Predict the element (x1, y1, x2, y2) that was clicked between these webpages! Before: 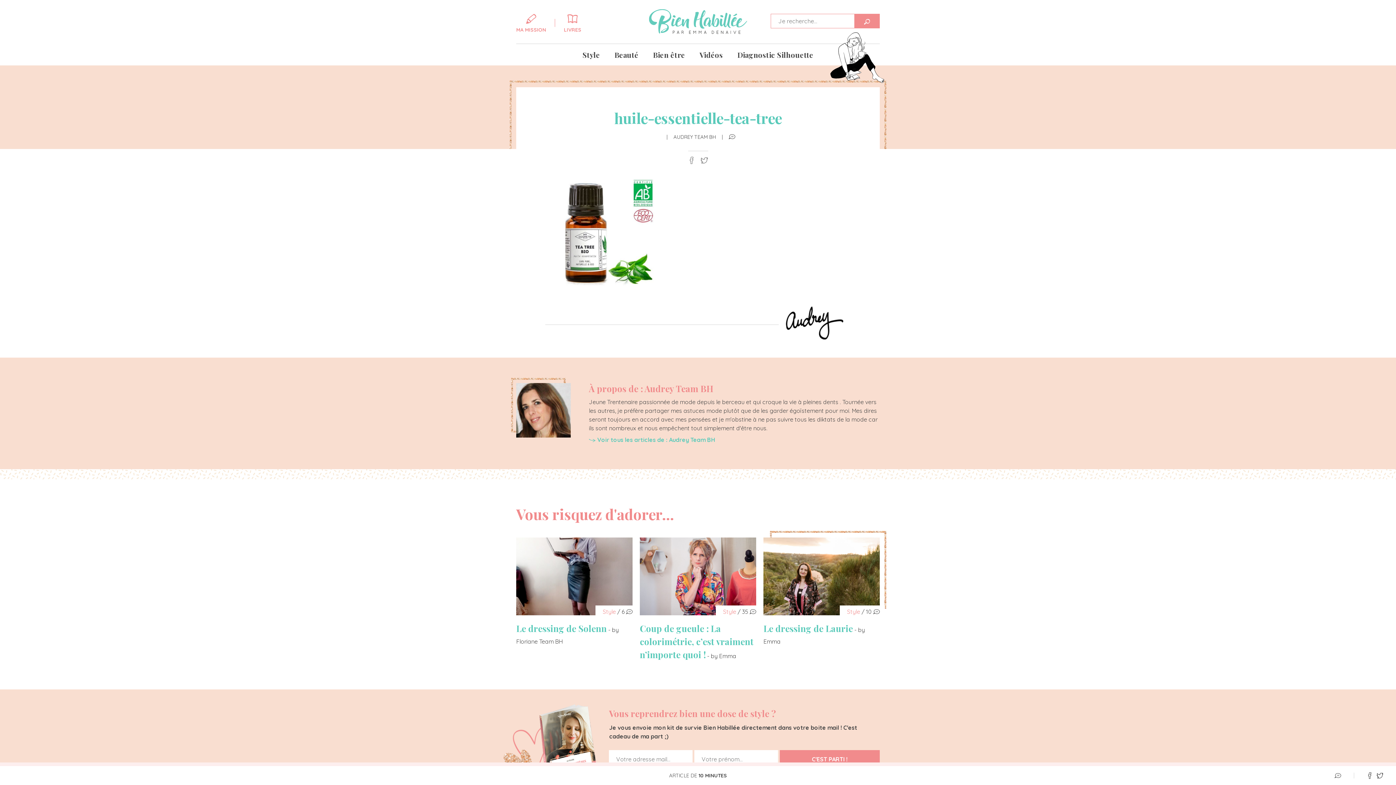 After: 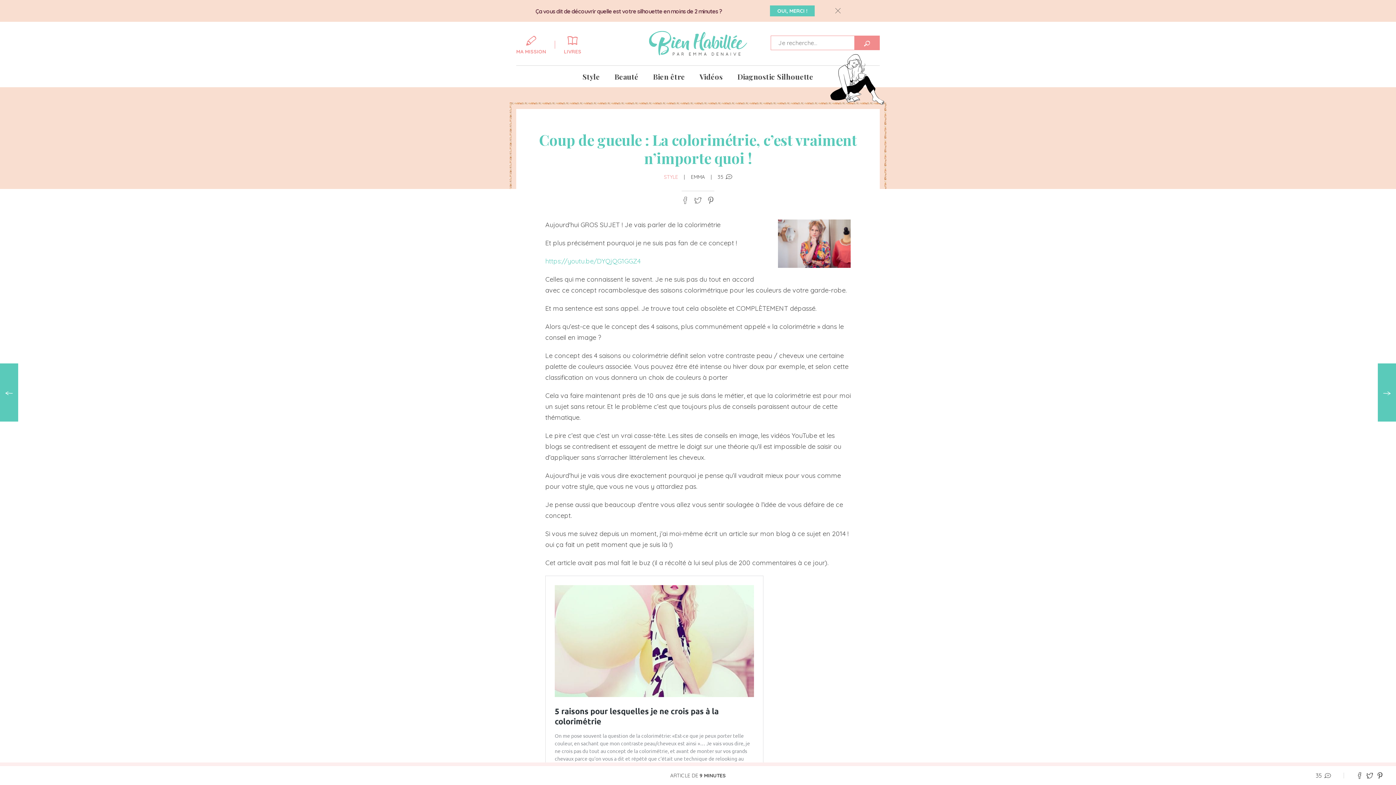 Action: label: Lire bbox: (640, 537, 756, 615)